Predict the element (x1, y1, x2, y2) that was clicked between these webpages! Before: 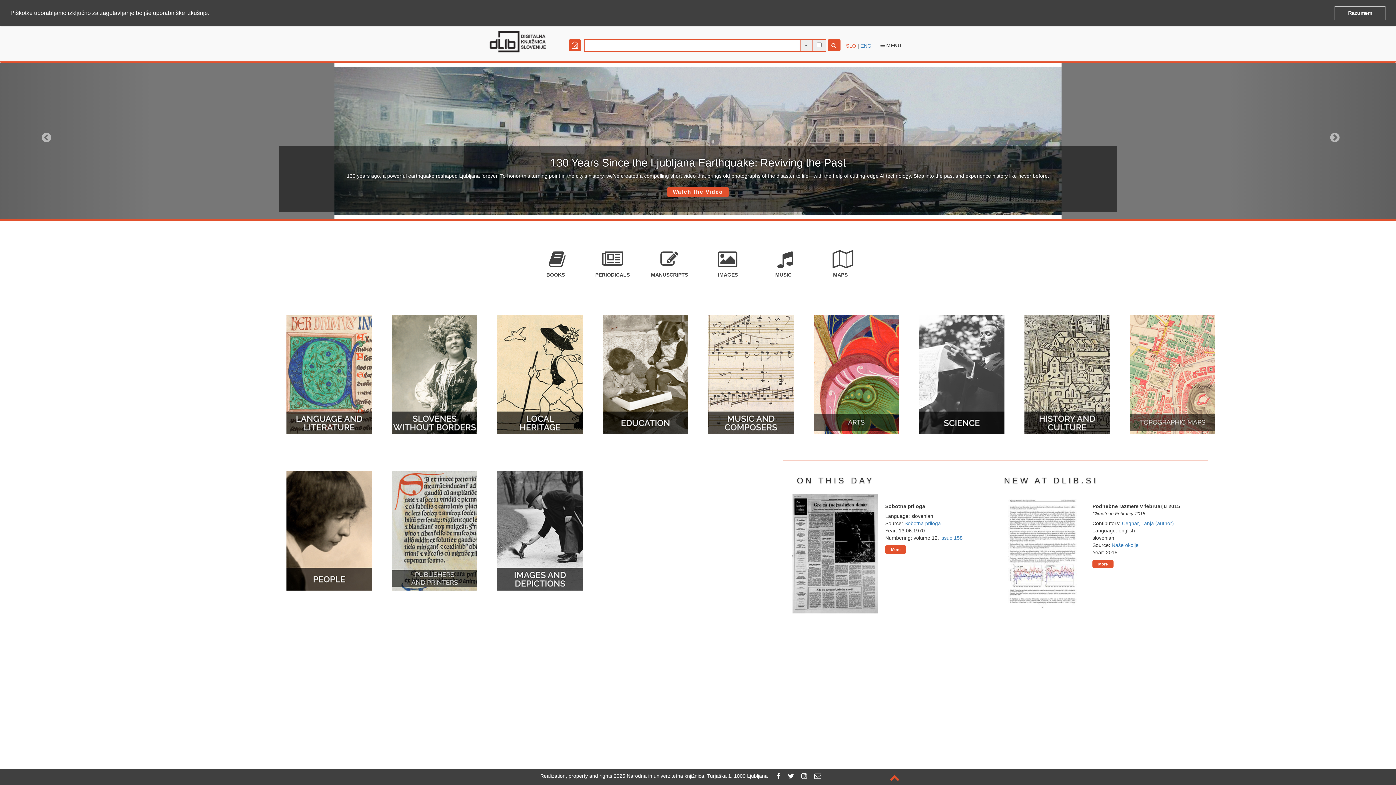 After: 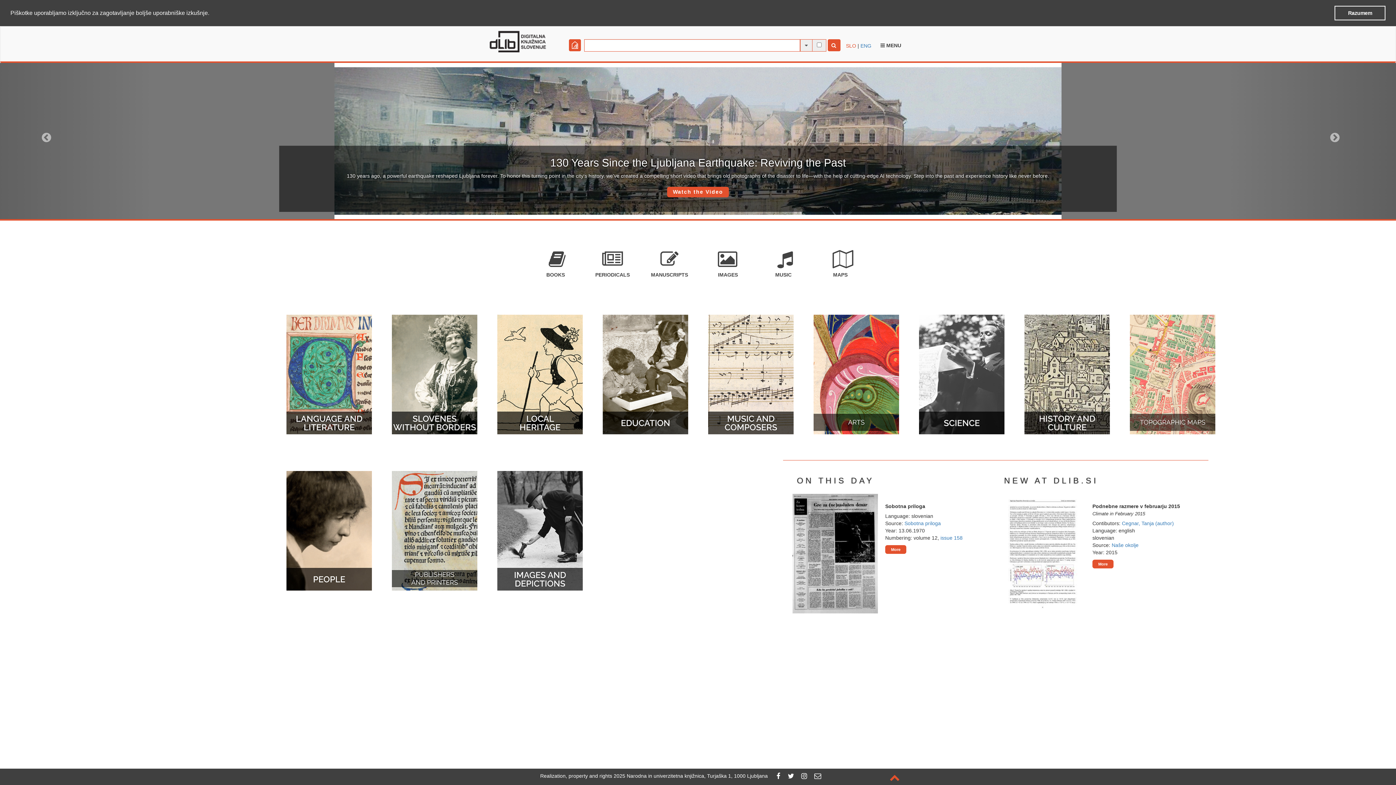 Action: bbox: (776, 773, 780, 779)